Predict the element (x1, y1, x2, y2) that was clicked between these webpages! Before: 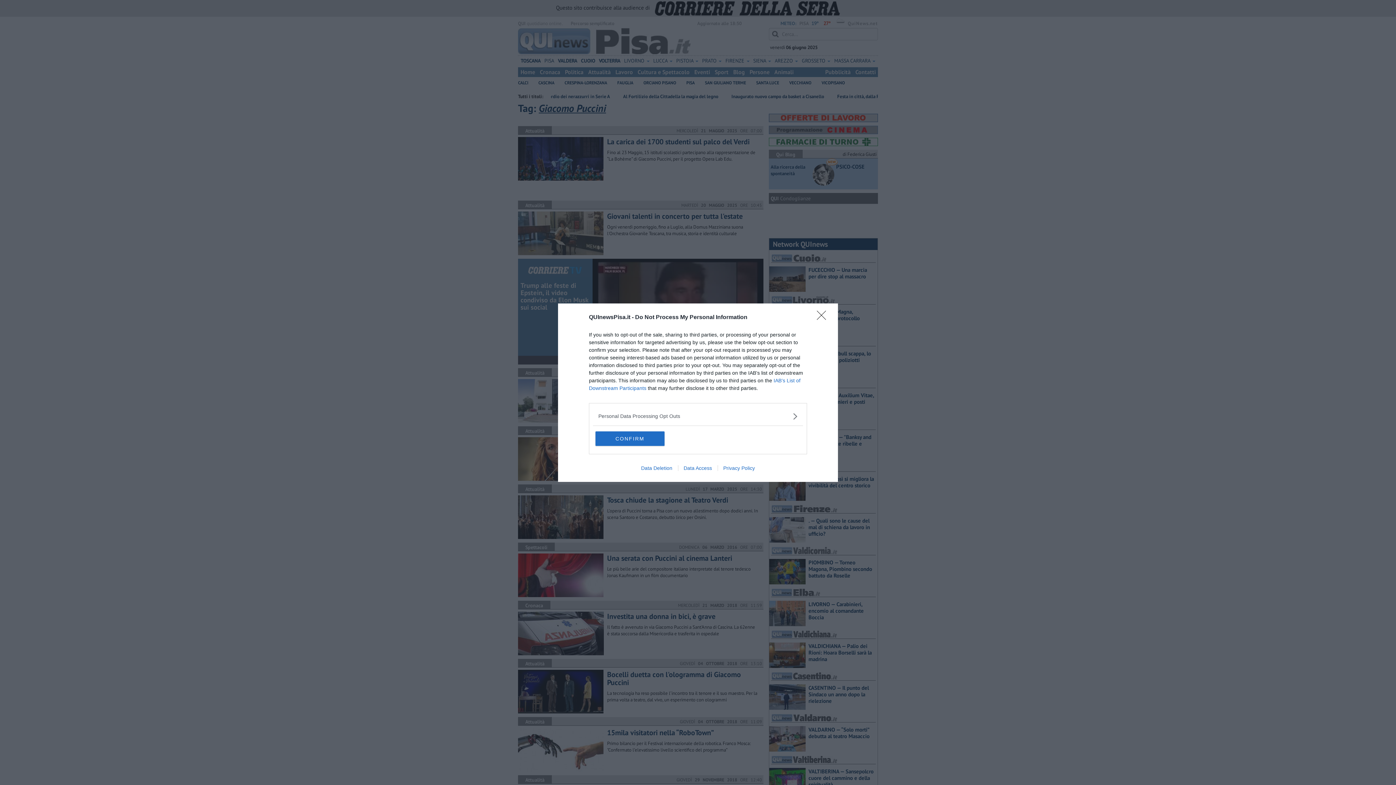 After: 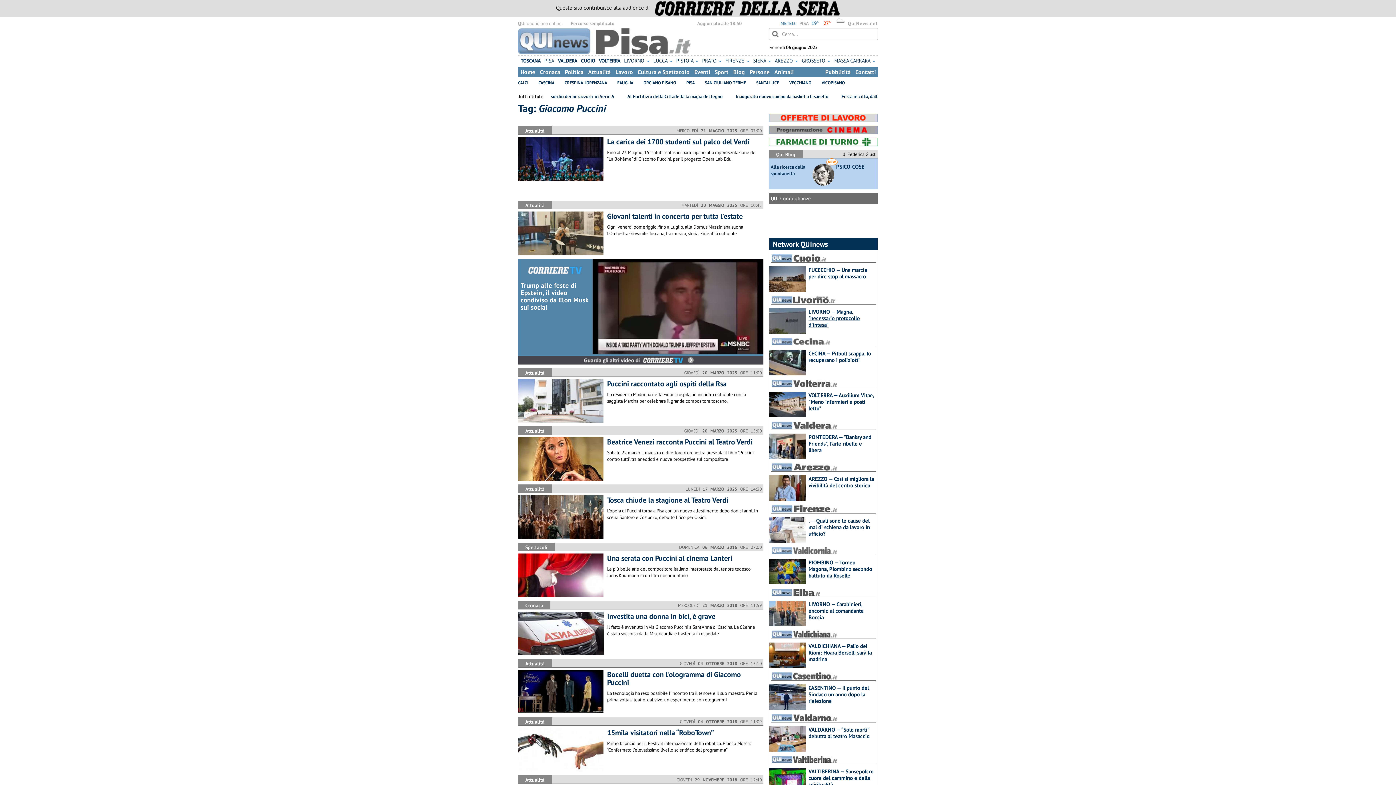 Action: label: Close bbox: (817, 310, 830, 324)